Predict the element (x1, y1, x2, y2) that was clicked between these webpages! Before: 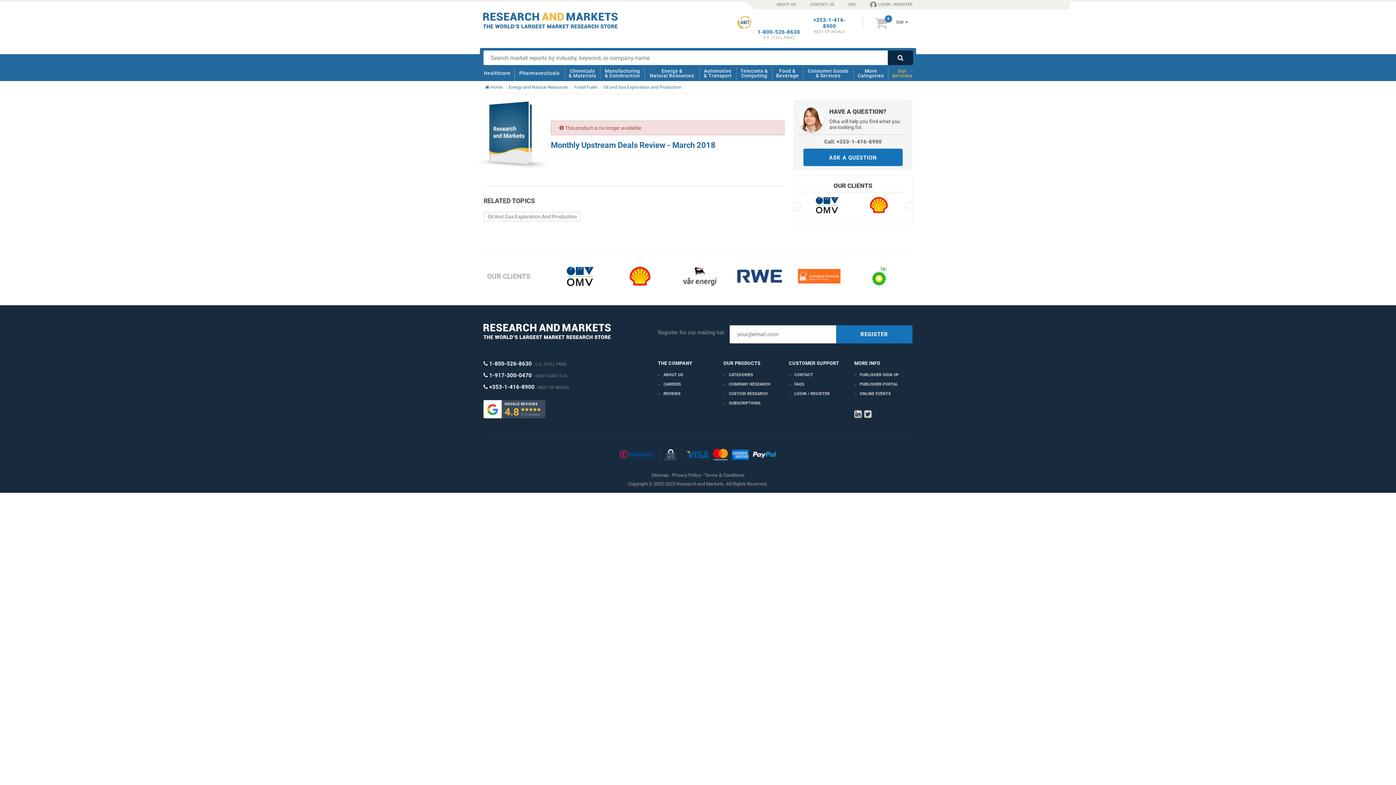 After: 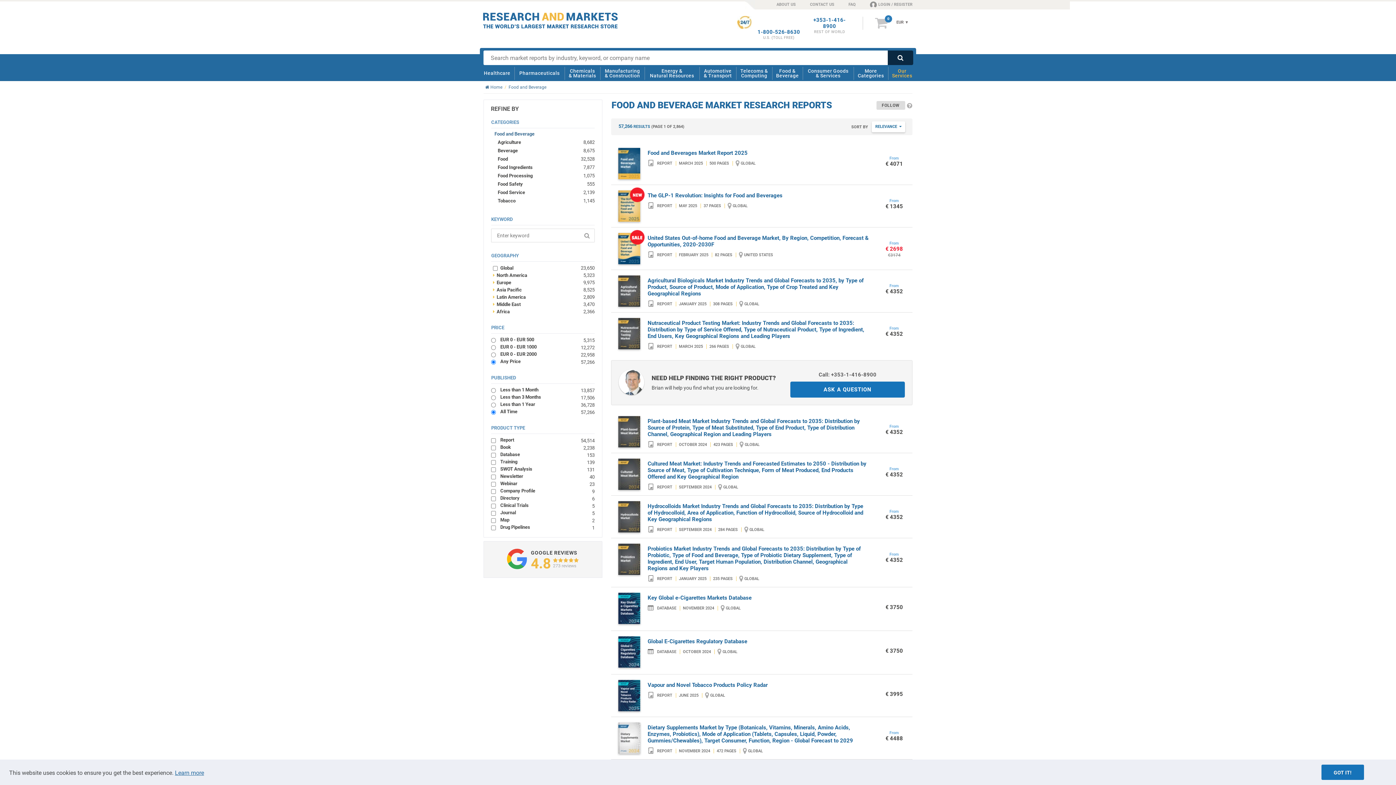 Action: bbox: (774, 65, 801, 81) label: Food &
Beverage